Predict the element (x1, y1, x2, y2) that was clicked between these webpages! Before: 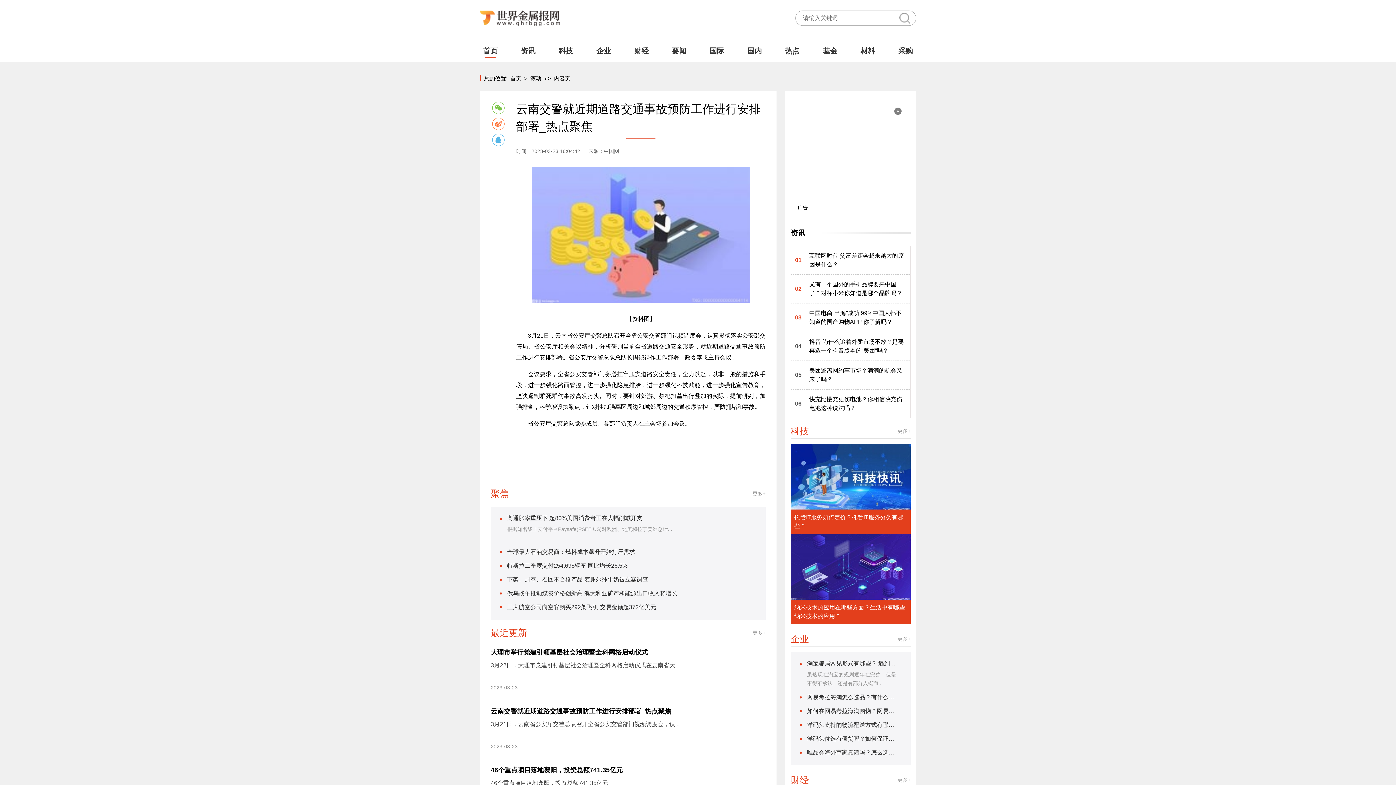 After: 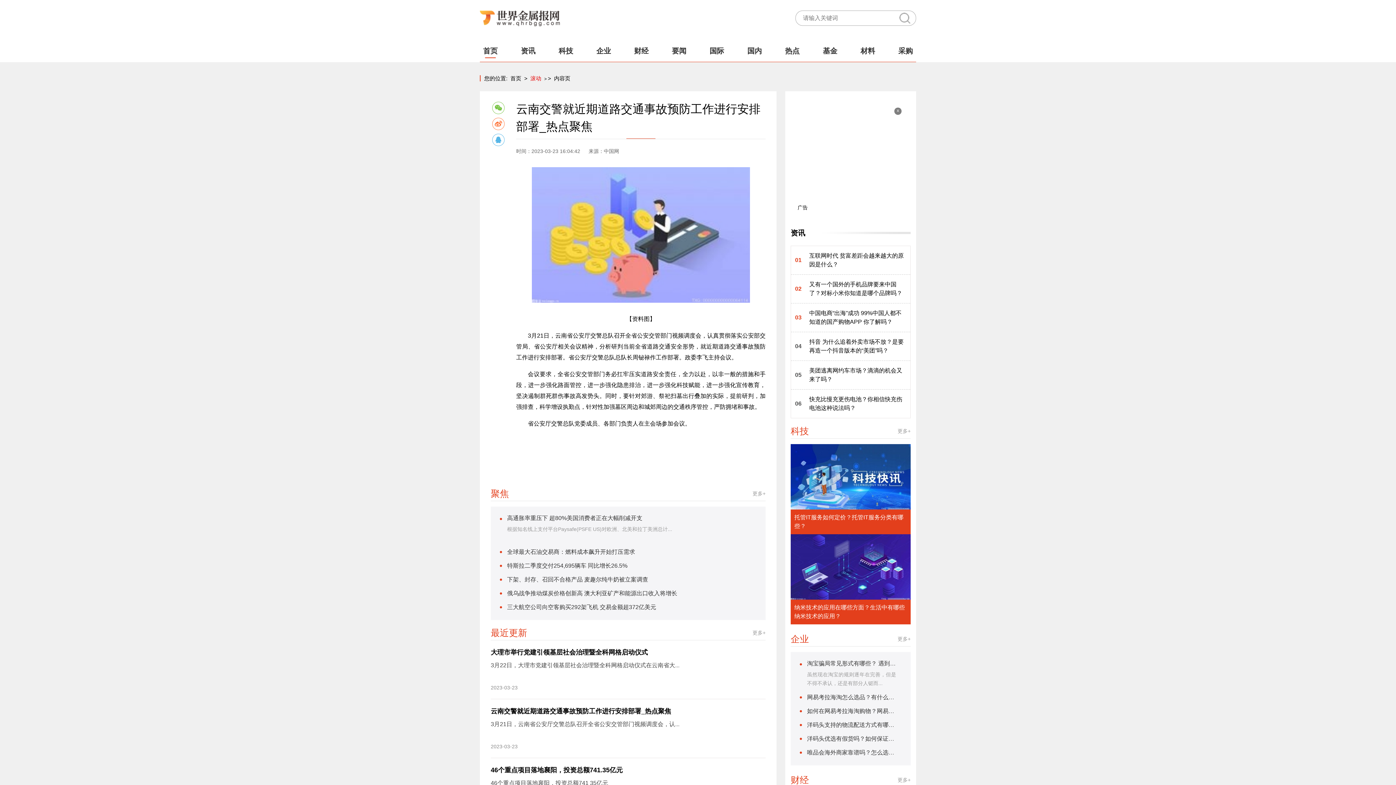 Action: label: 滚动 bbox: (530, 75, 541, 81)